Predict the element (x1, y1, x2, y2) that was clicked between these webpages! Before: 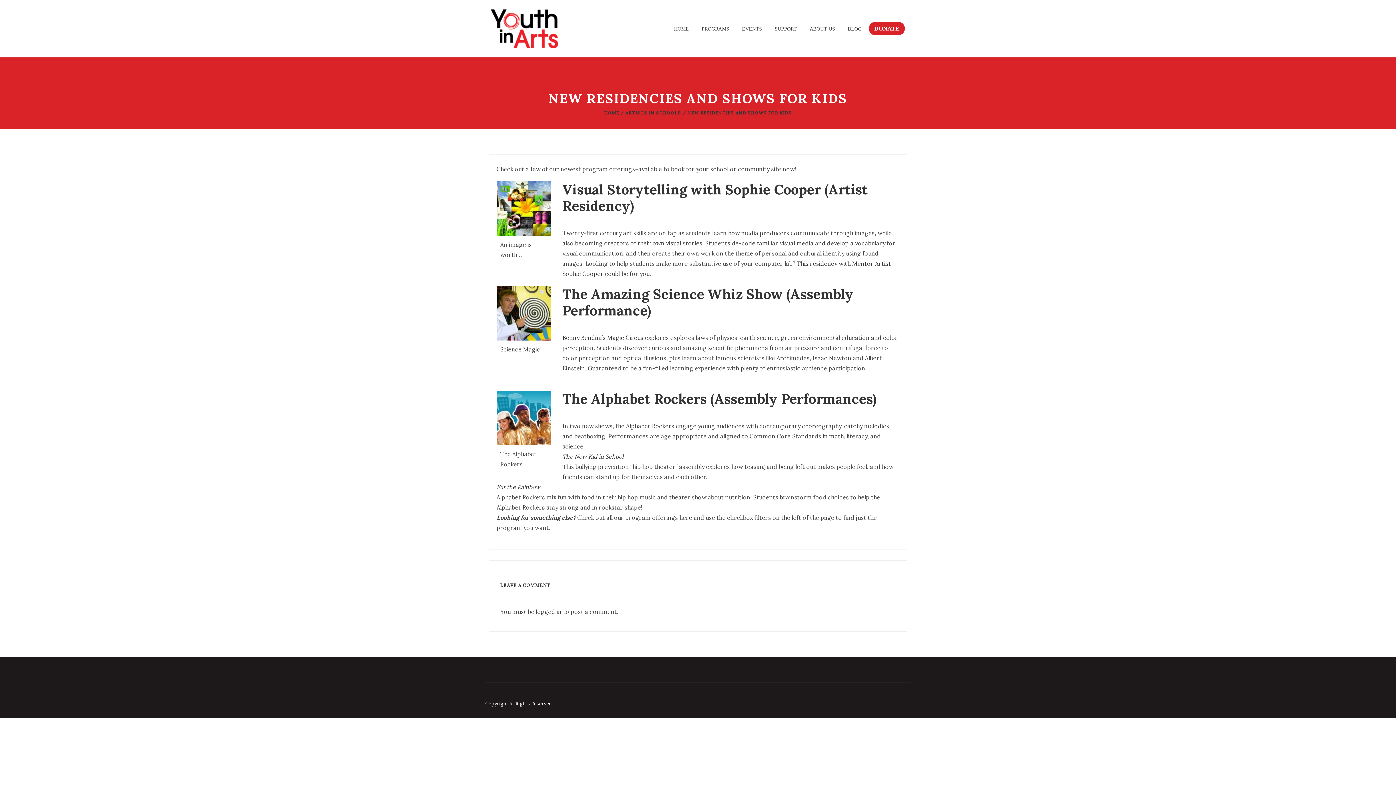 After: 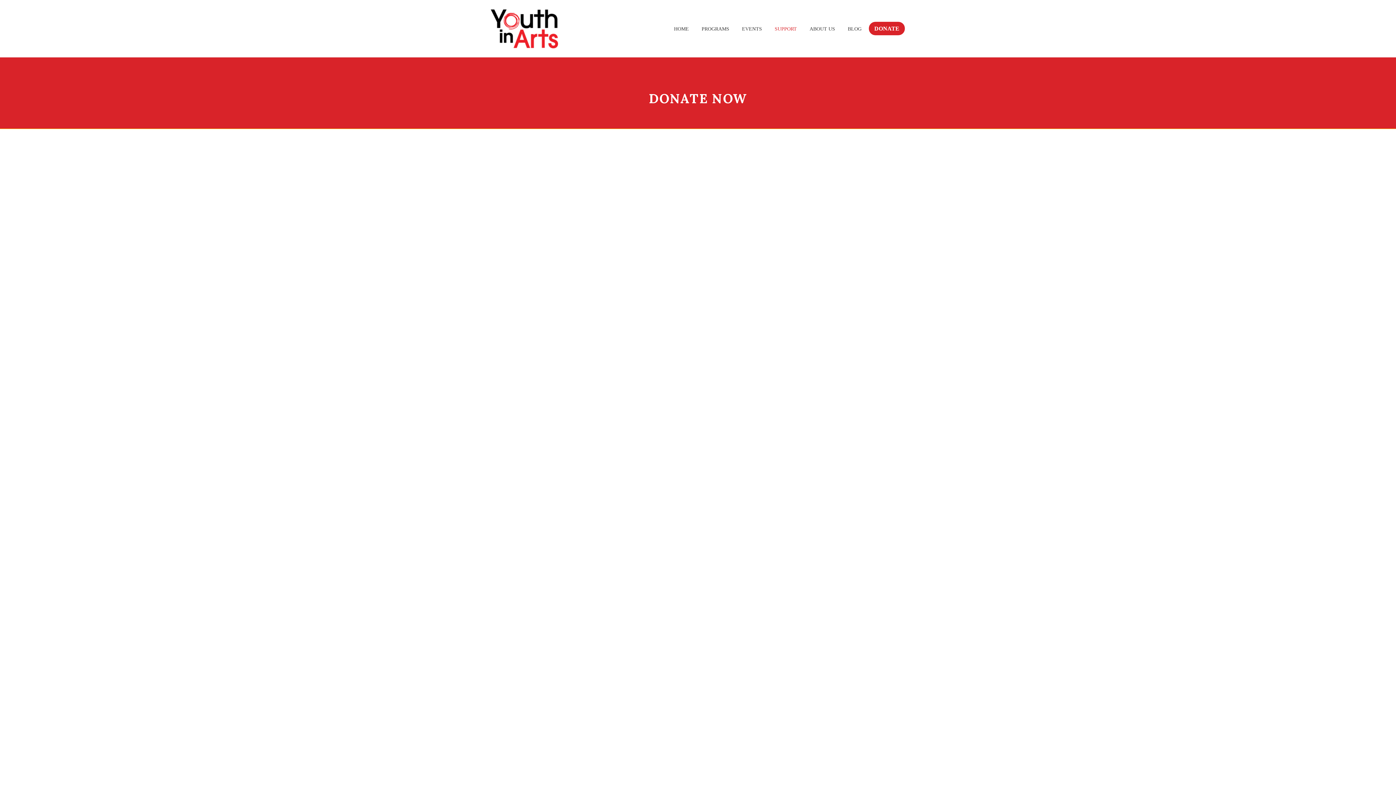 Action: label: DONATE bbox: (869, 21, 905, 35)